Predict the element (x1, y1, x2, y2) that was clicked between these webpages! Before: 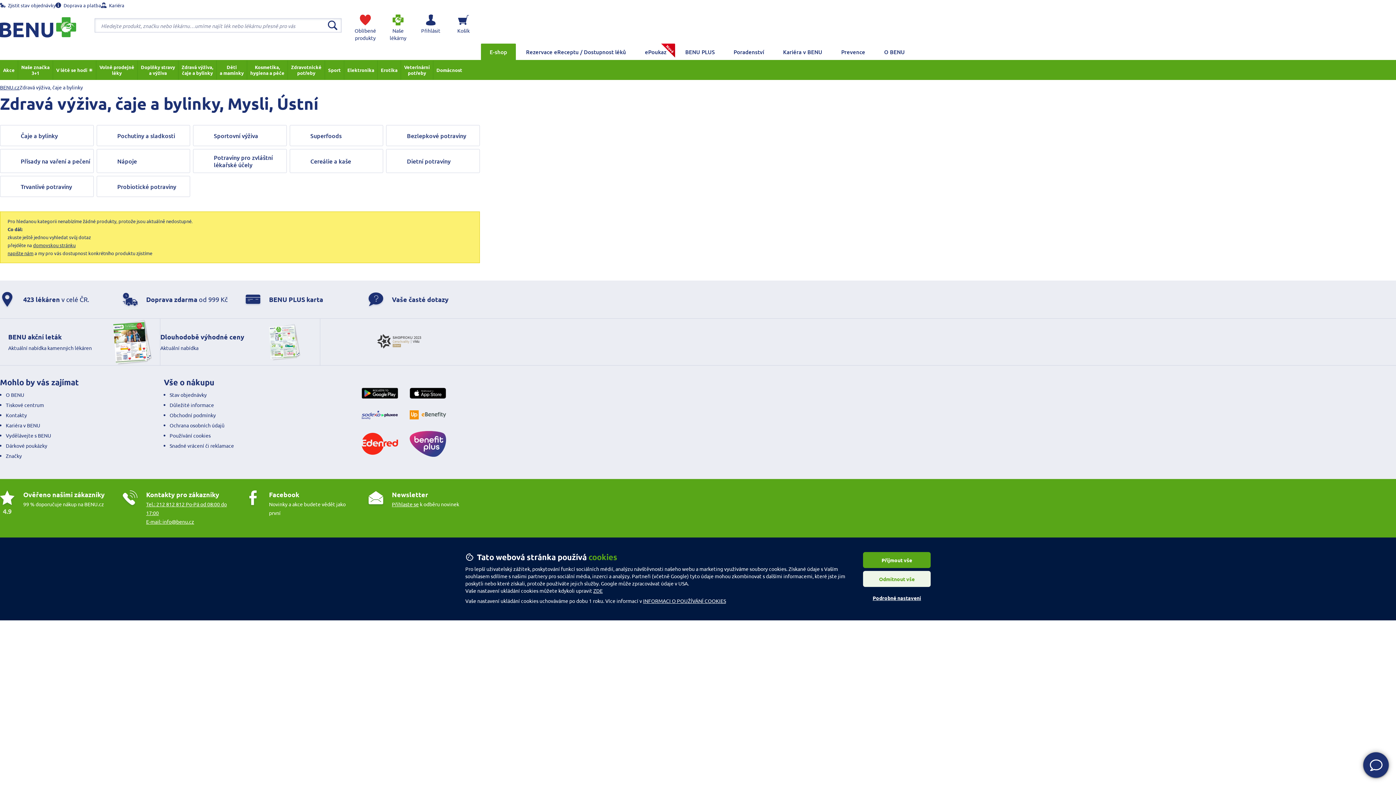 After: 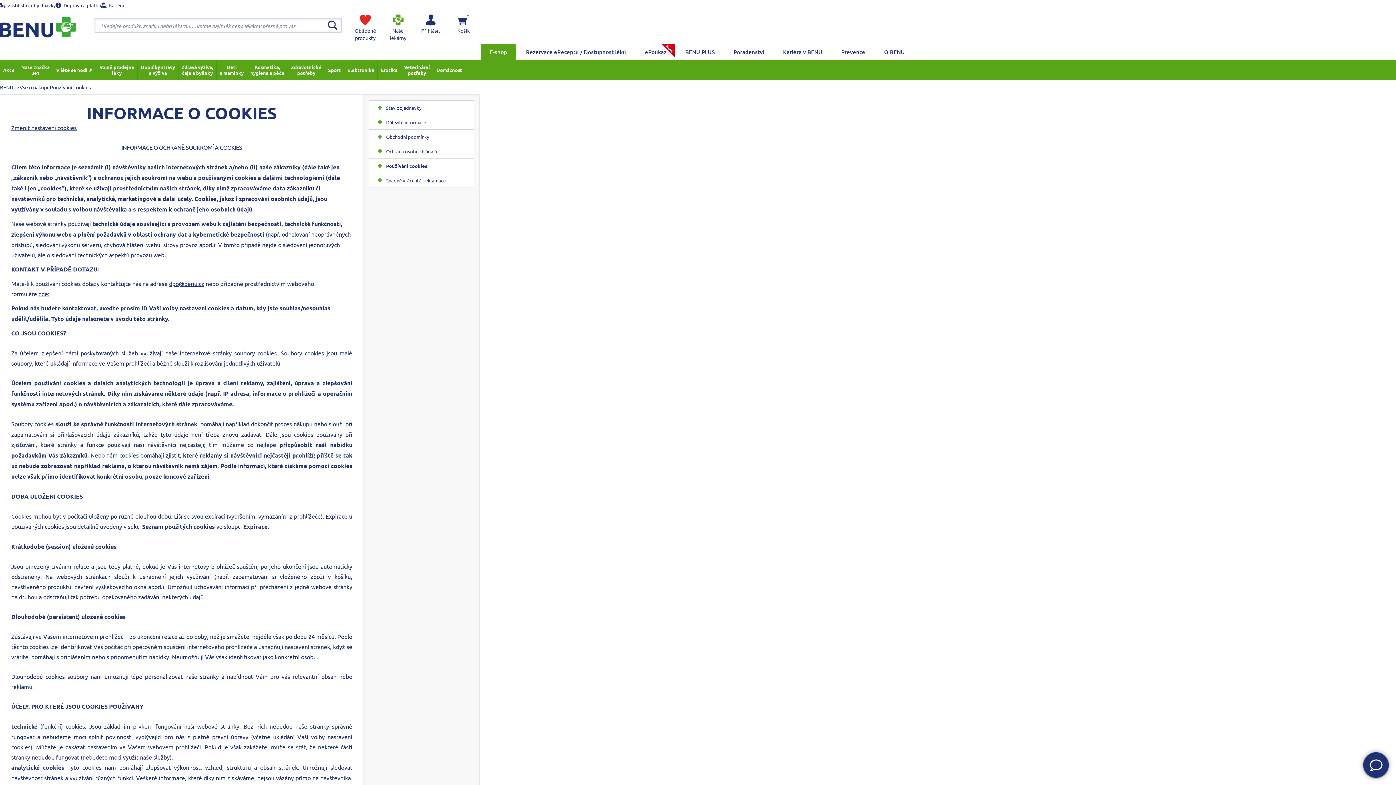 Action: label: Používání cookies bbox: (169, 432, 210, 439)